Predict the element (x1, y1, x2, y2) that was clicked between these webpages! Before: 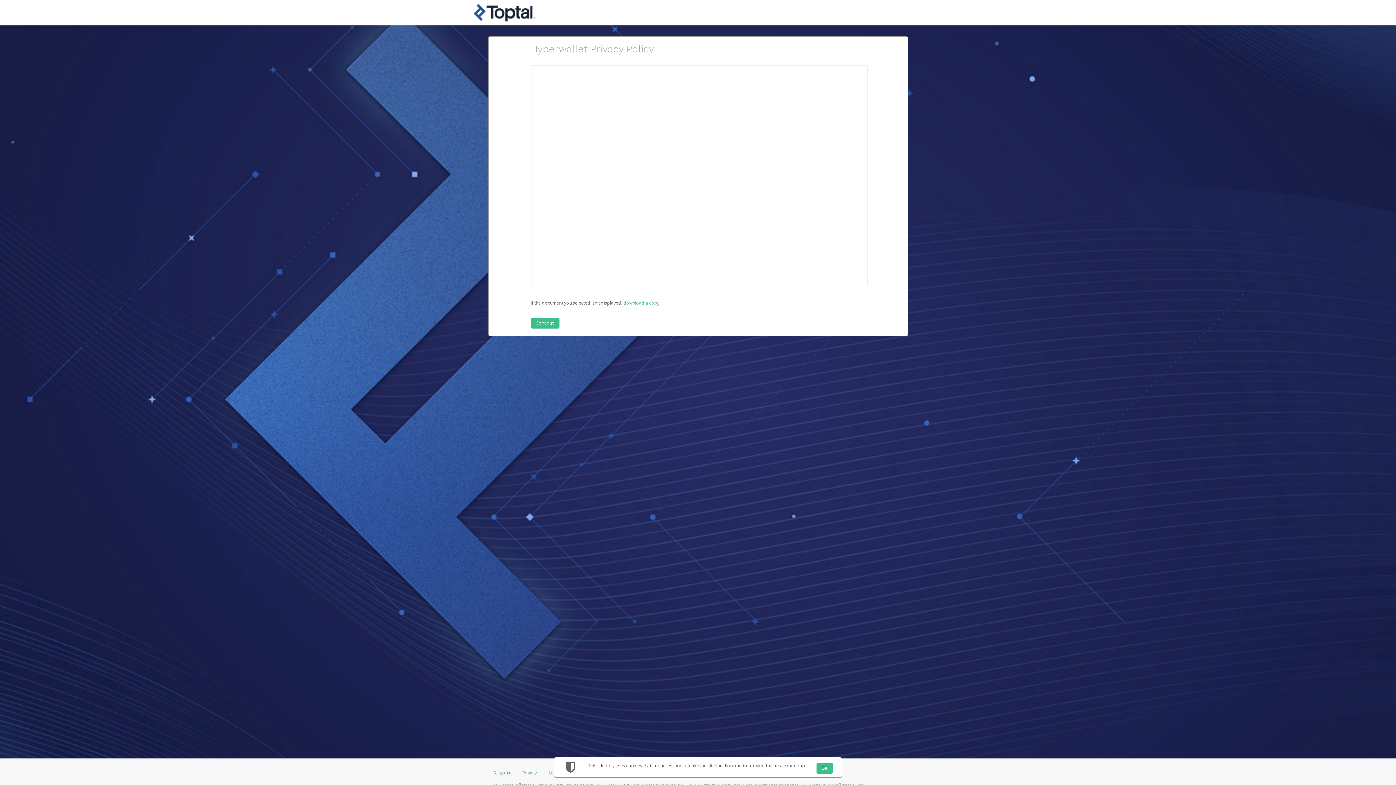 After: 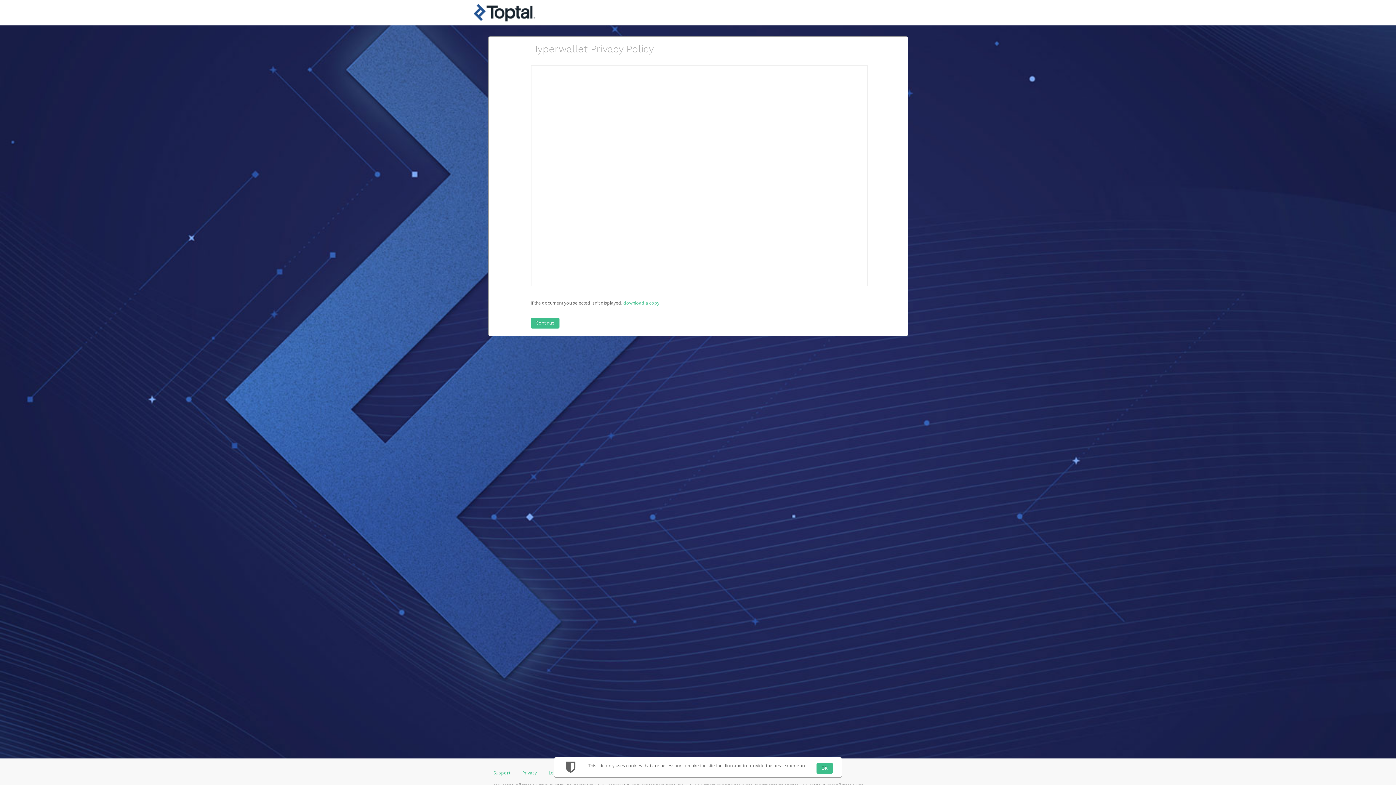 Action: bbox: (622, 300, 660, 306) label: ‏‏‎ ‎download a copy.